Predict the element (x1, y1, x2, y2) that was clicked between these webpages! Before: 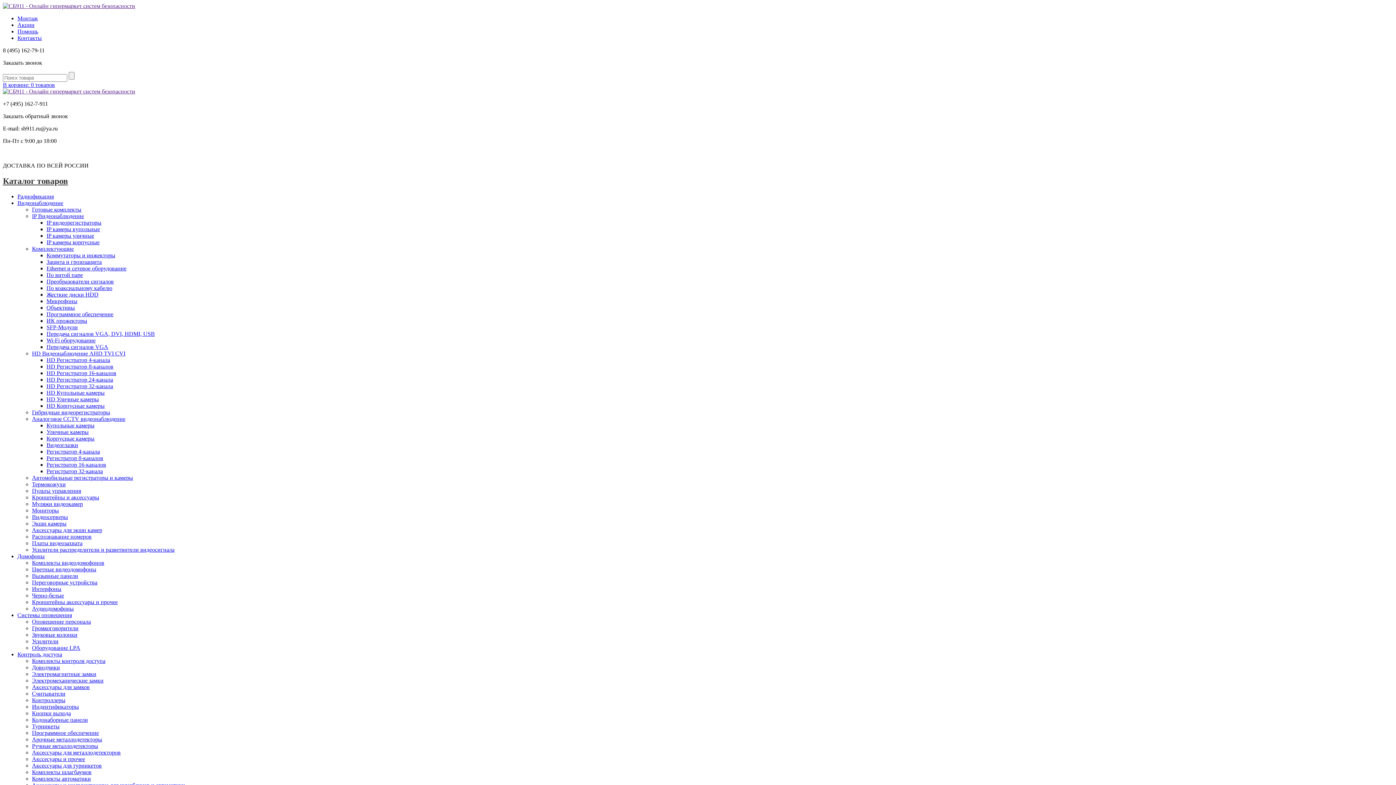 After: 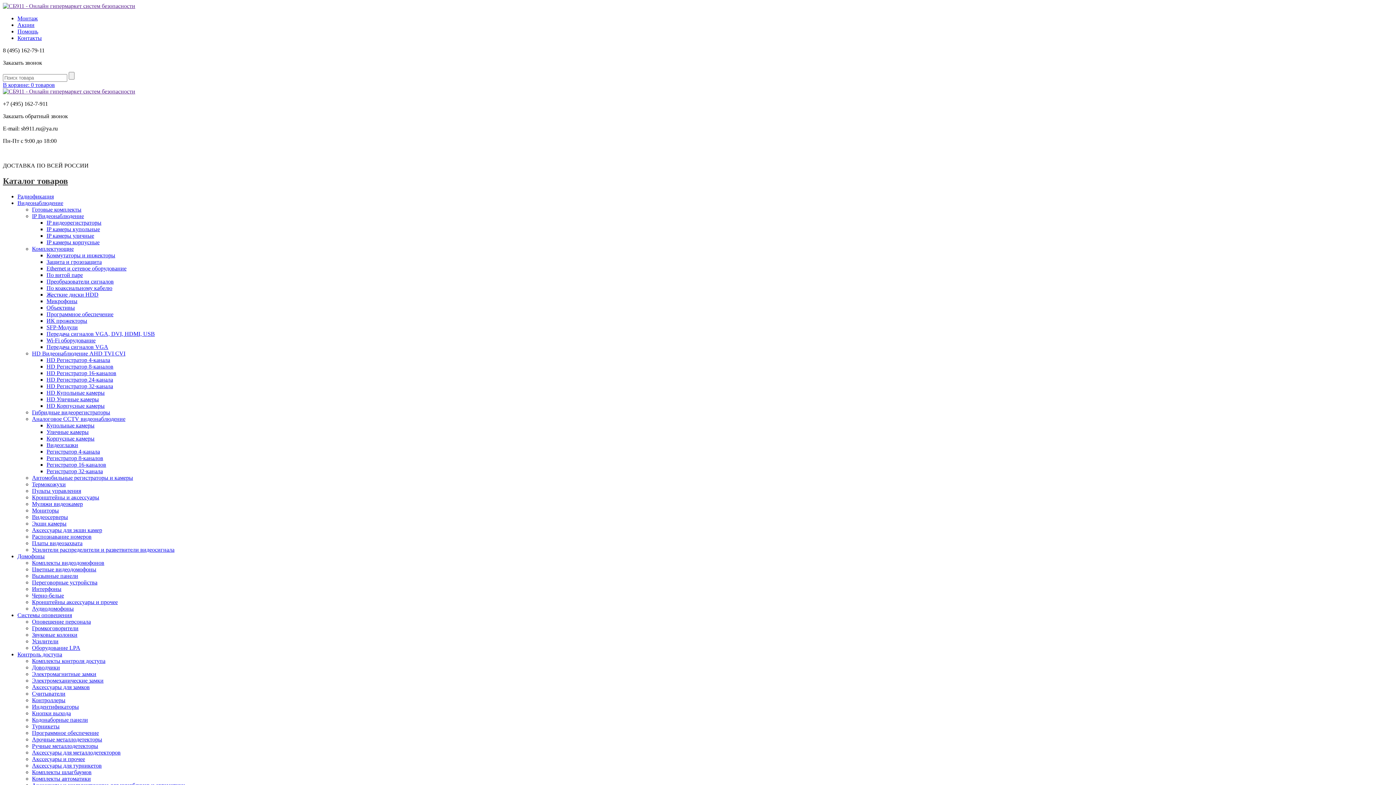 Action: bbox: (17, 199, 63, 206) label: Видеонаблюдение